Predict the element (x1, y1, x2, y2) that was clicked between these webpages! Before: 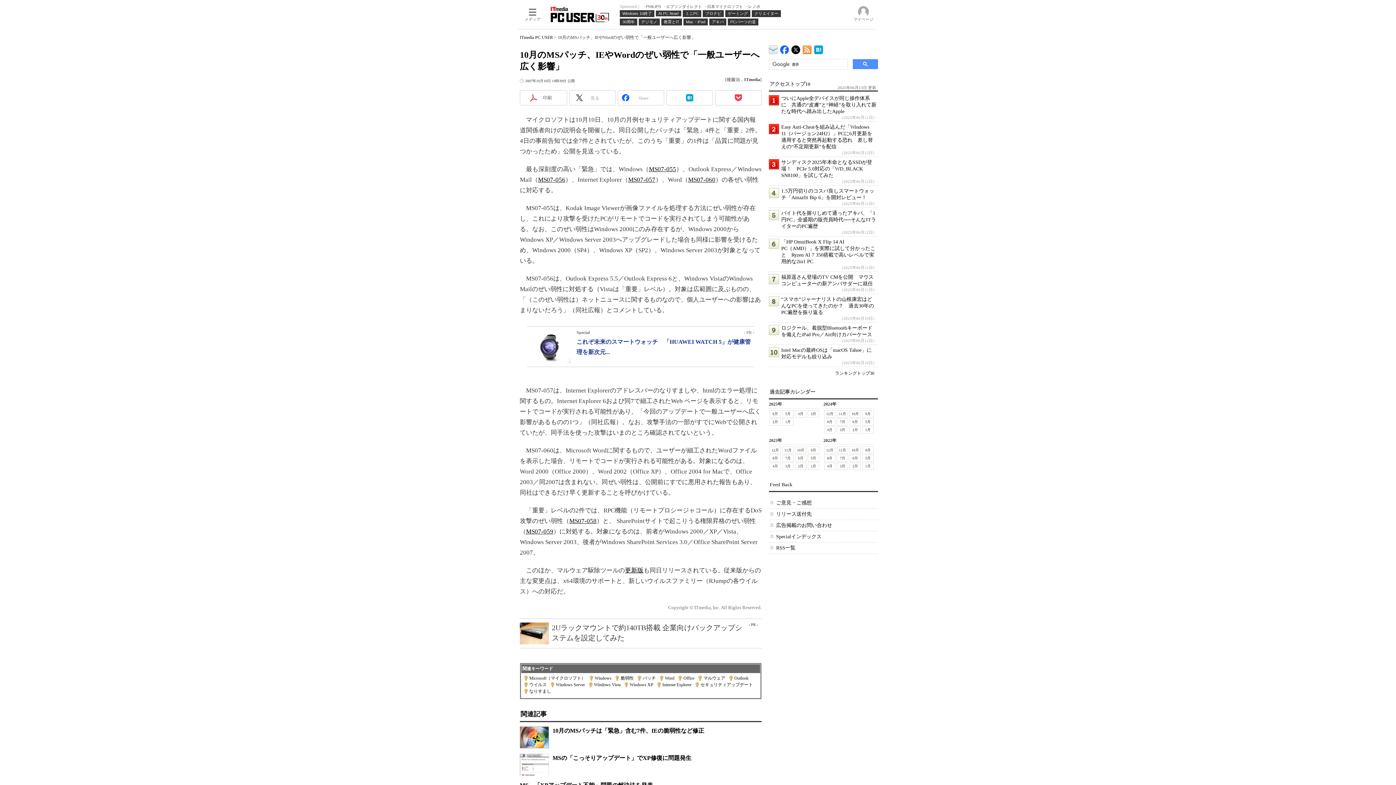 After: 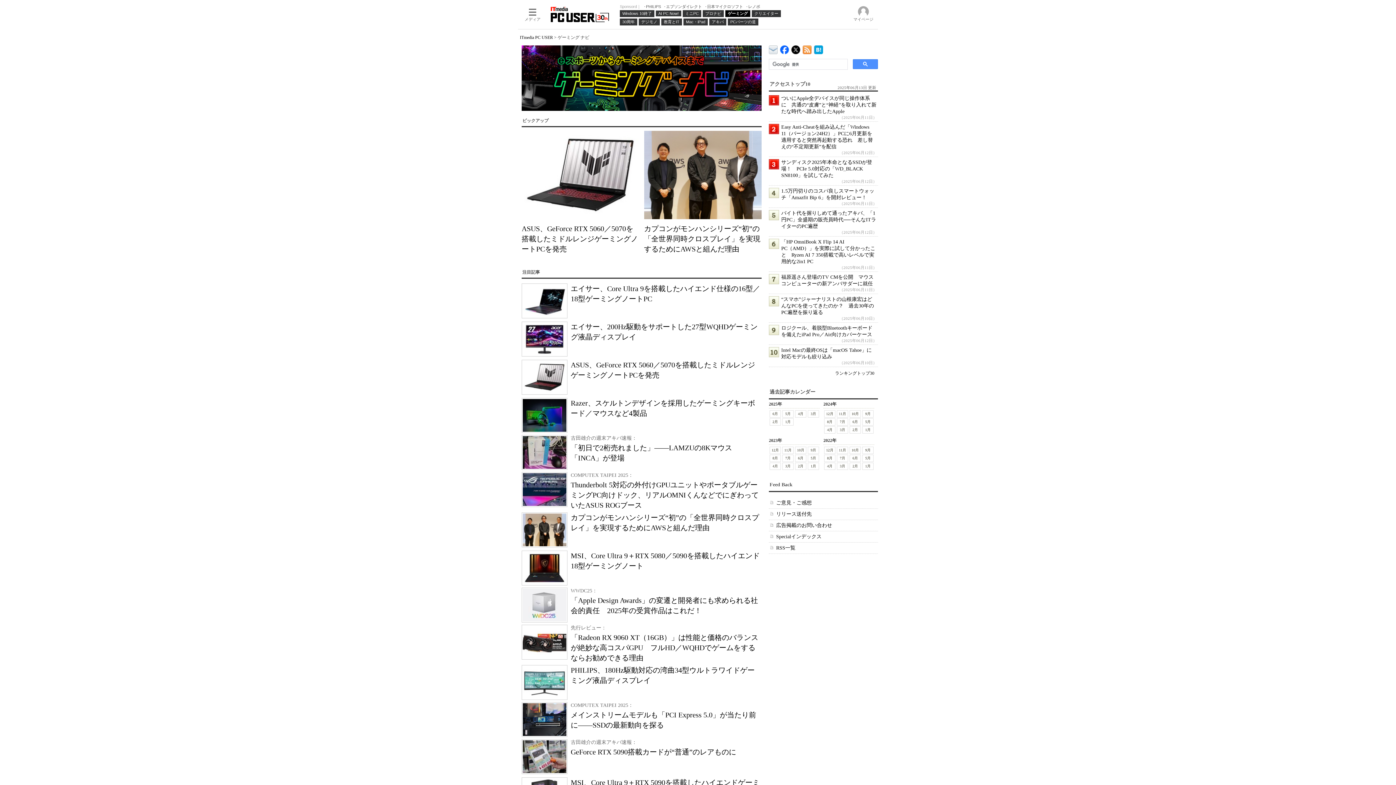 Action: bbox: (725, 10, 750, 16) label: ゲーミング